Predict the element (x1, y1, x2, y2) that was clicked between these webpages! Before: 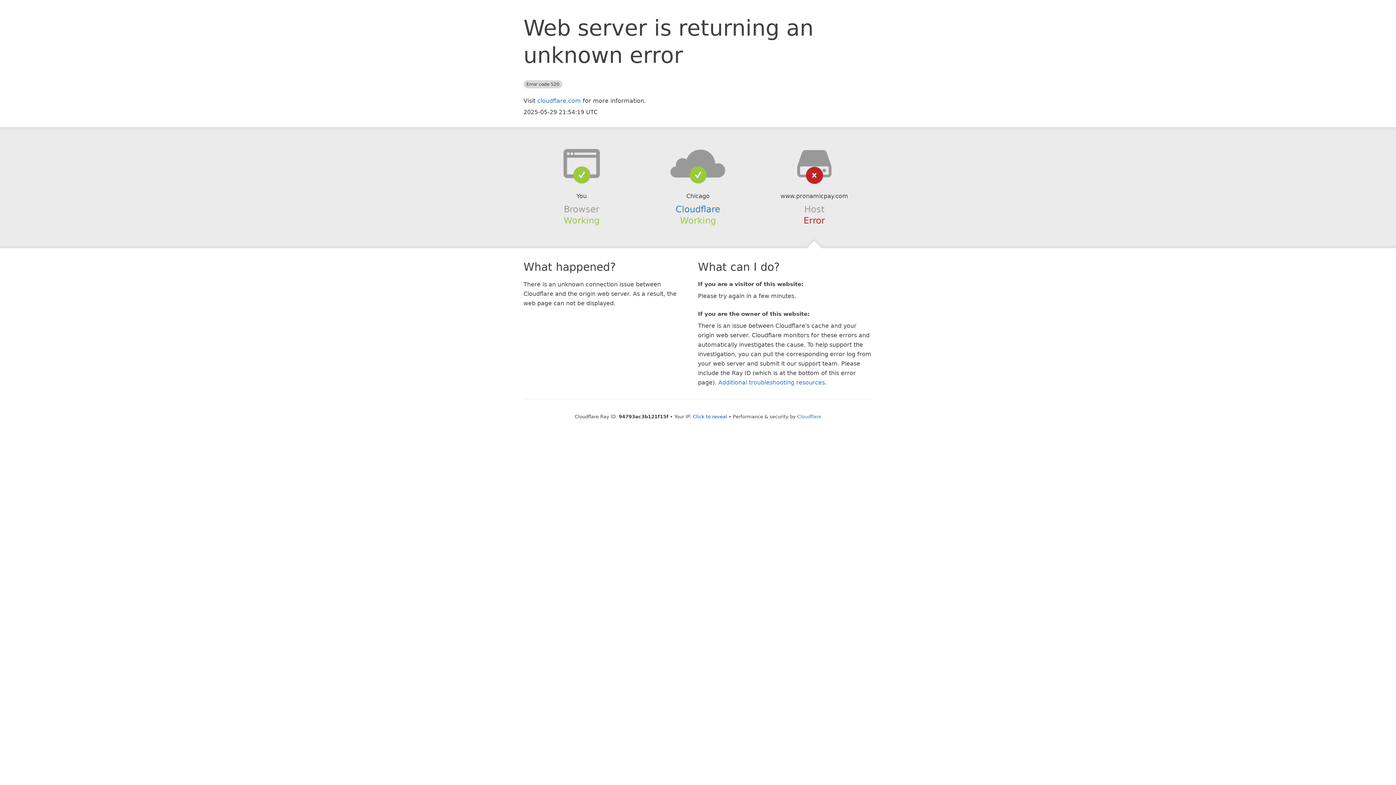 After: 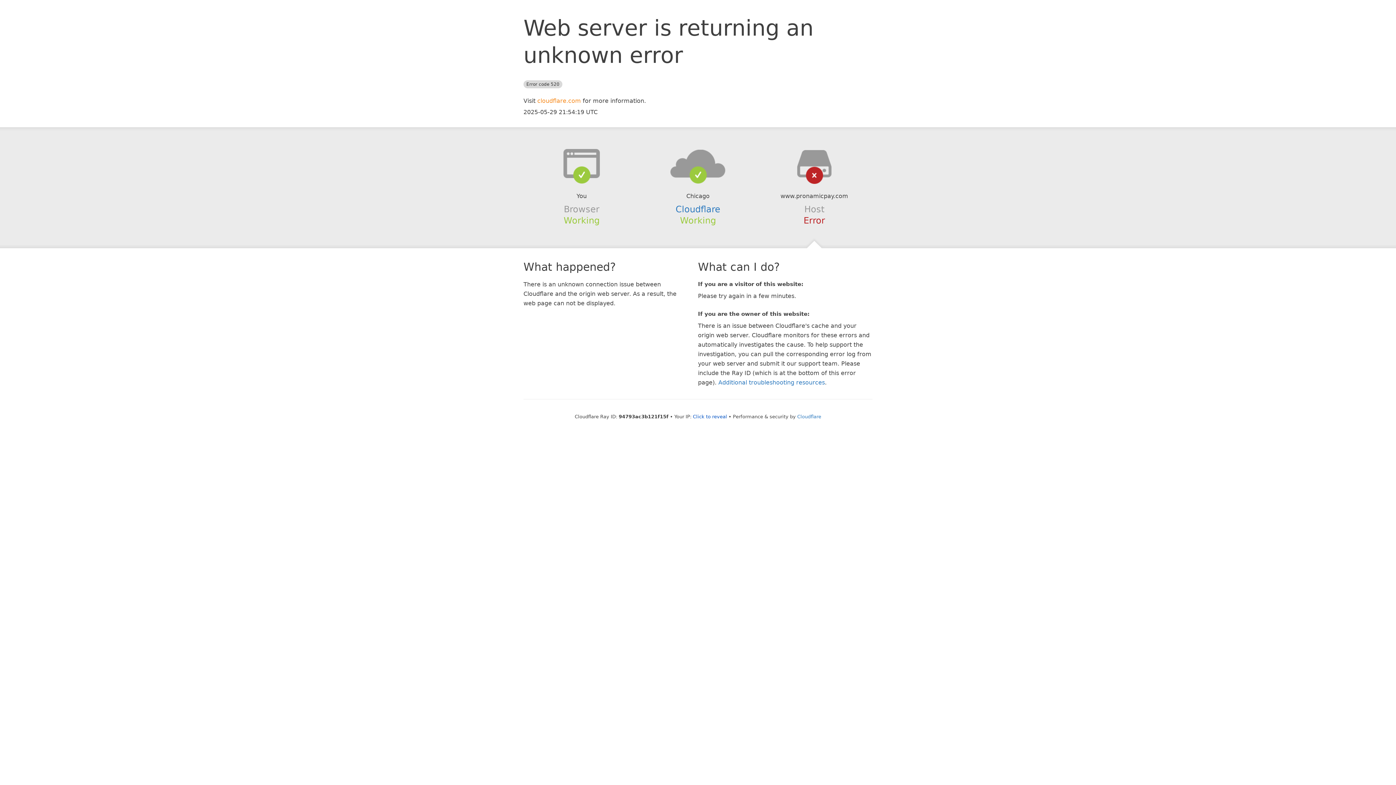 Action: bbox: (537, 97, 581, 104) label: cloudflare.com